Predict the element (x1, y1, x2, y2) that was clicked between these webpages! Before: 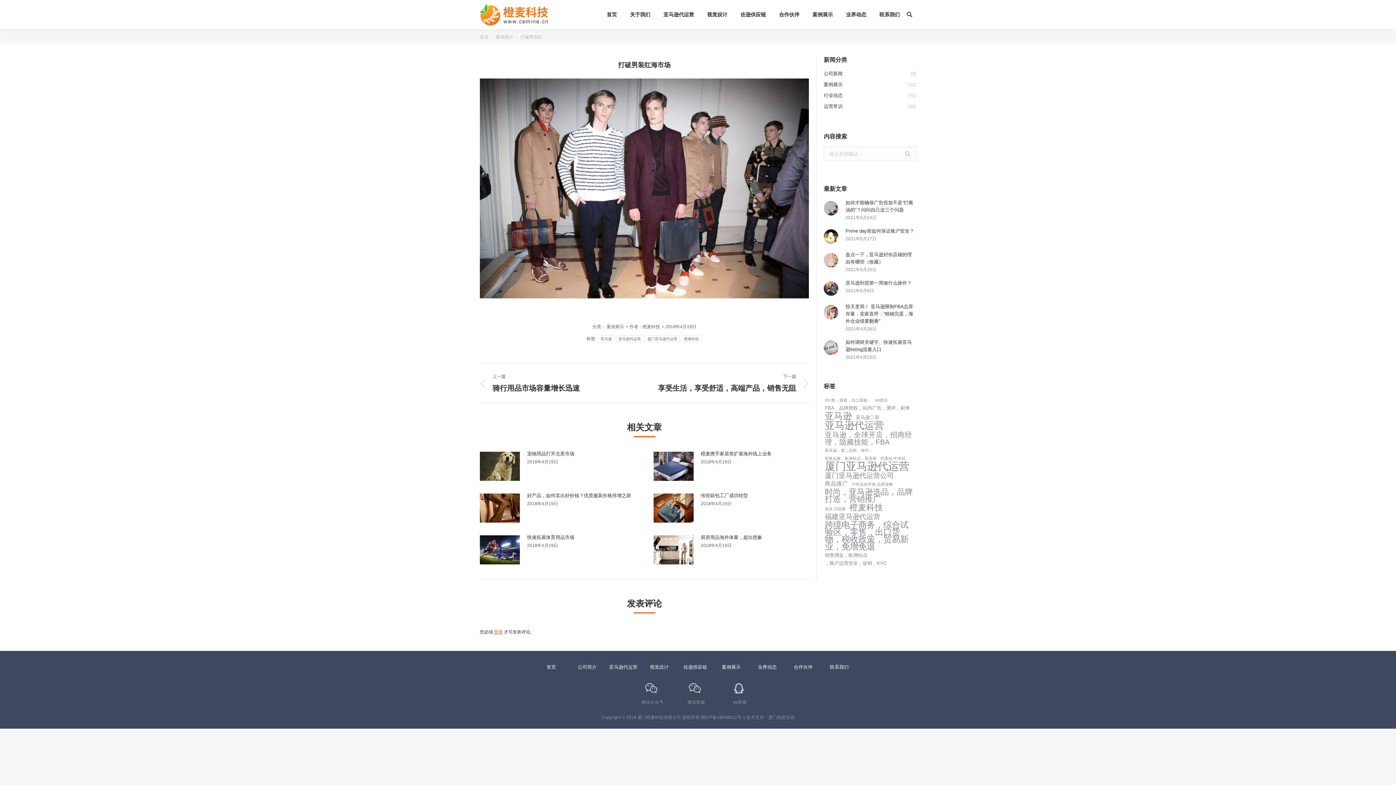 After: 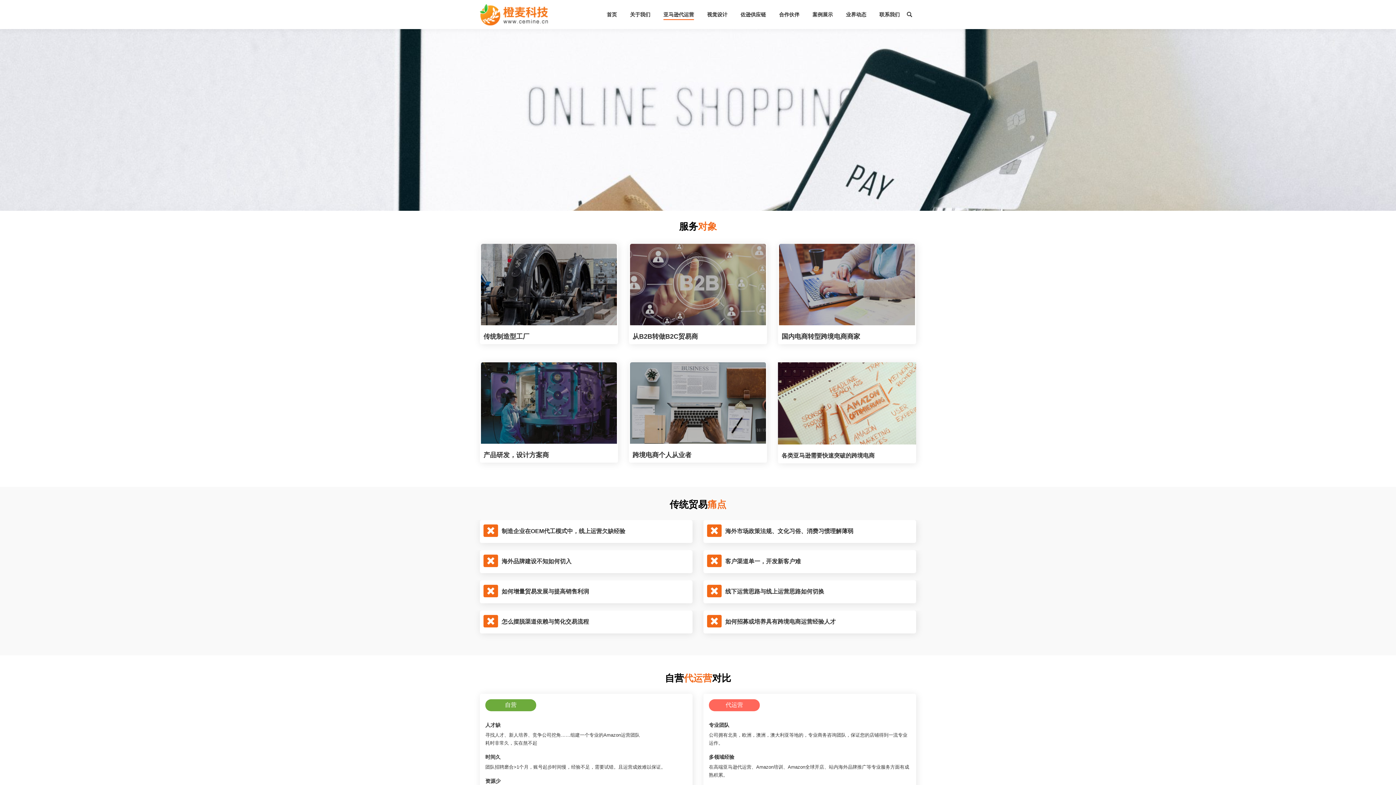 Action: bbox: (608, 661, 643, 673) label: 亚马逊代运营